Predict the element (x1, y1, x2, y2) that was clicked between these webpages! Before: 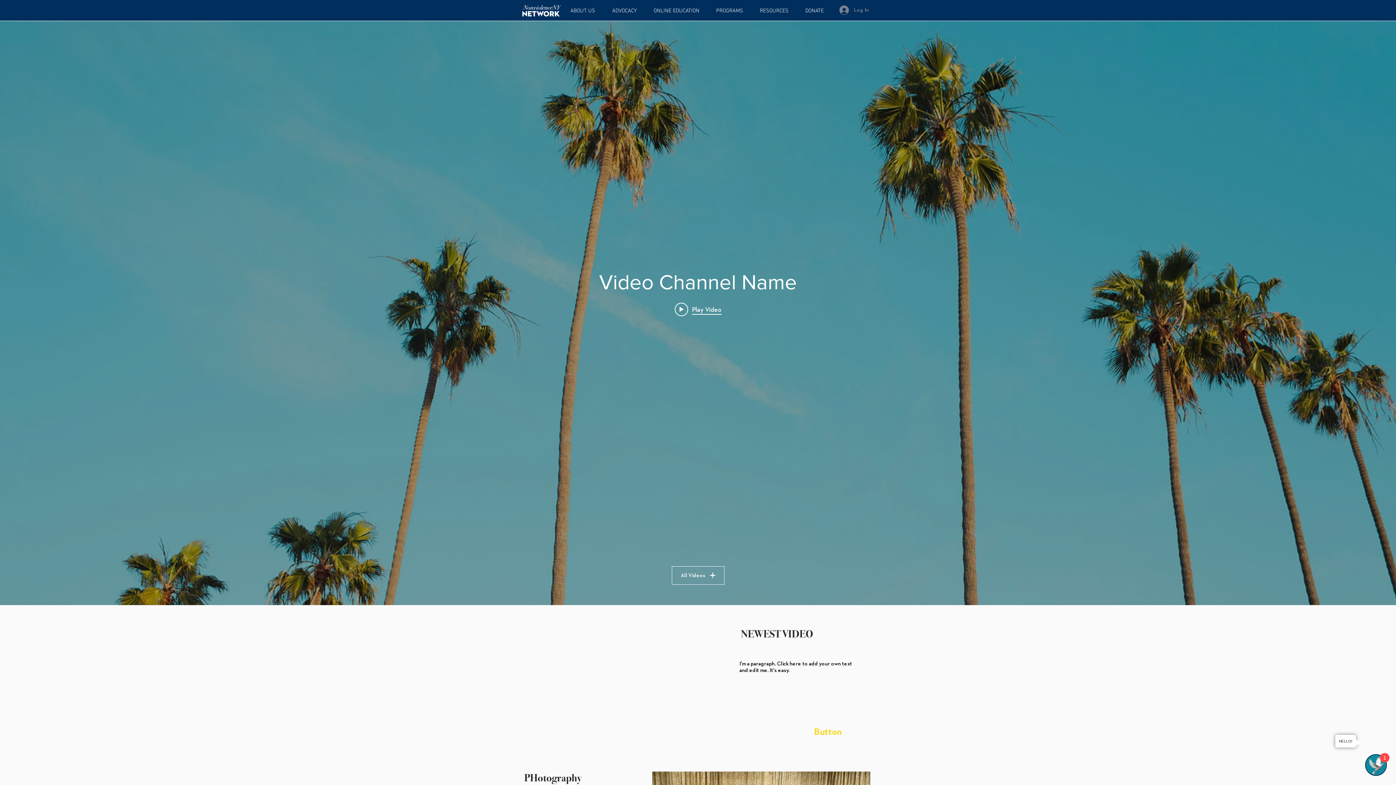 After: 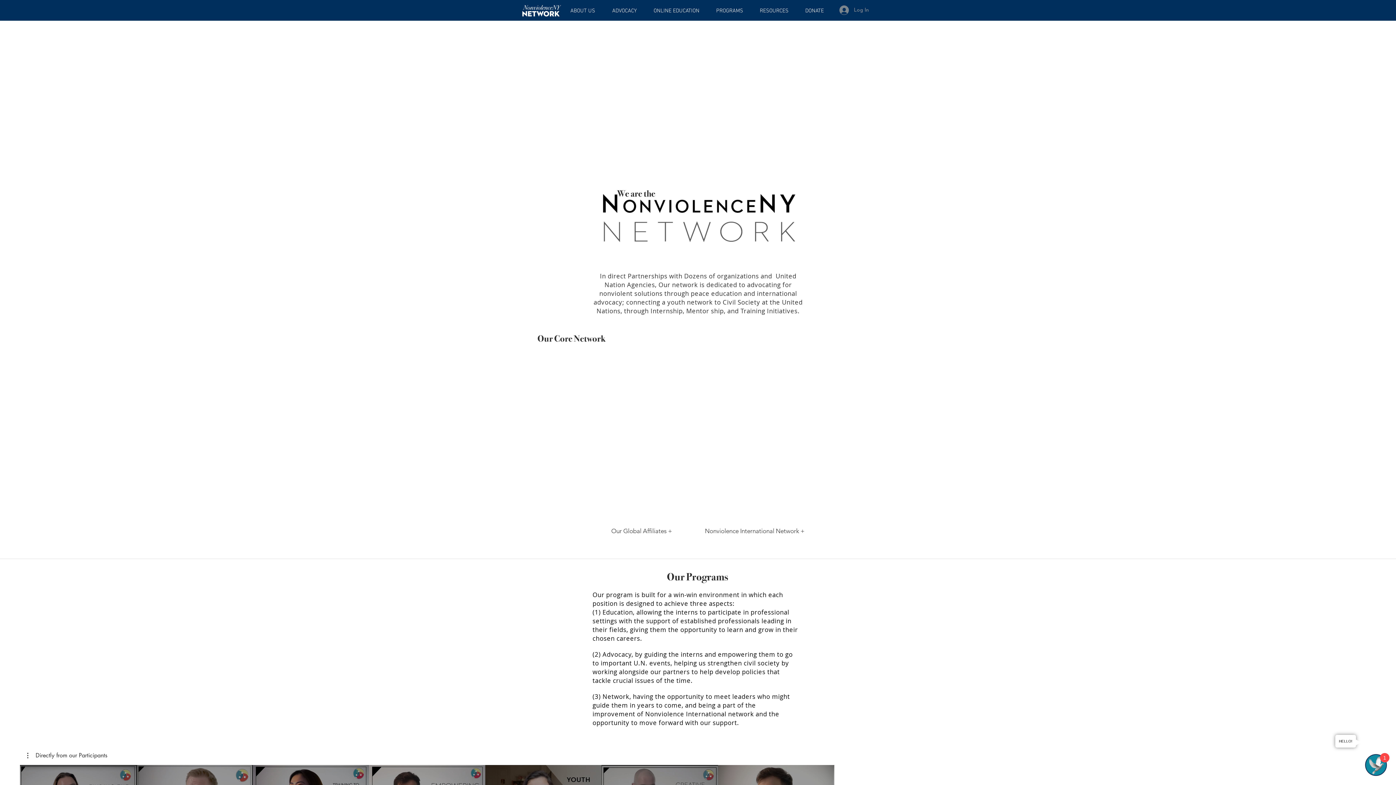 Action: label: ABOUT US bbox: (565, 4, 606, 18)